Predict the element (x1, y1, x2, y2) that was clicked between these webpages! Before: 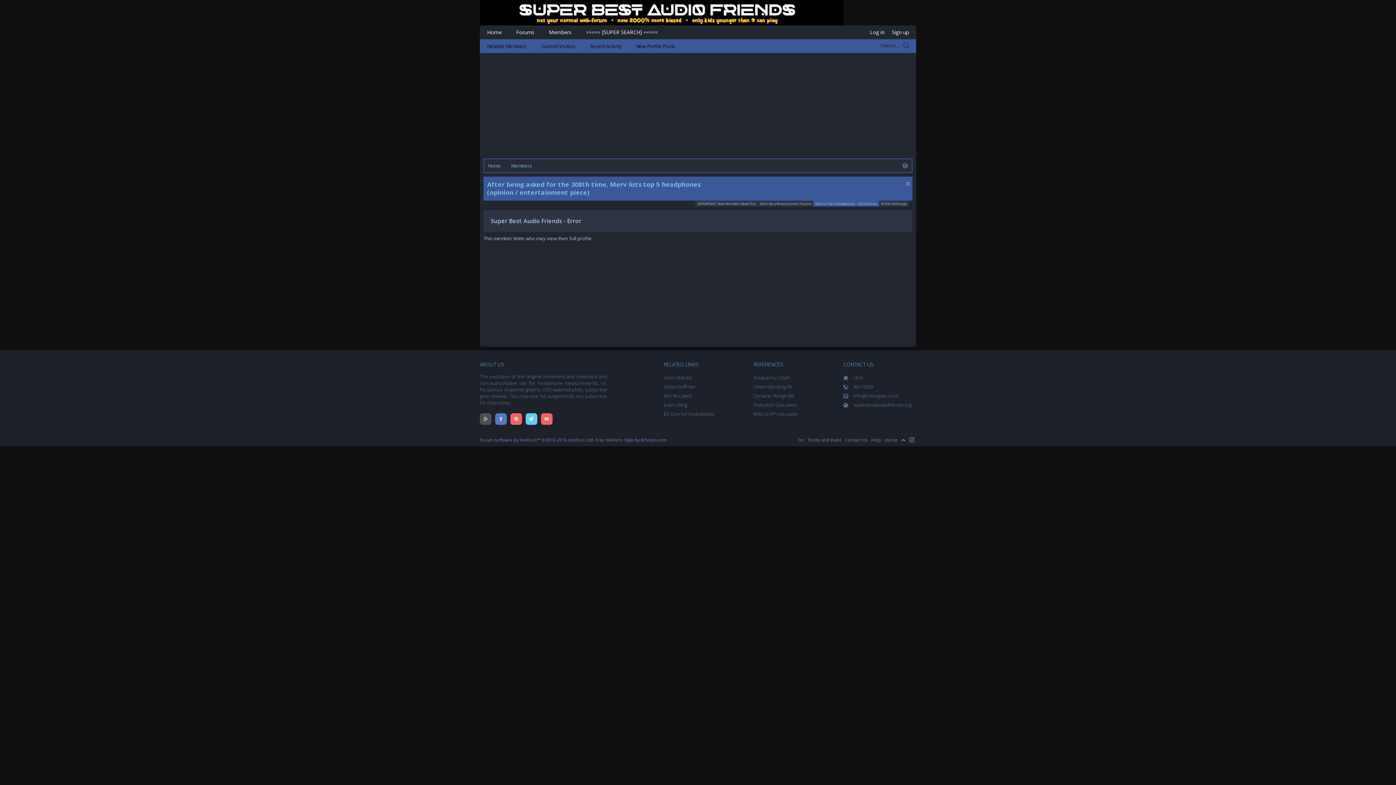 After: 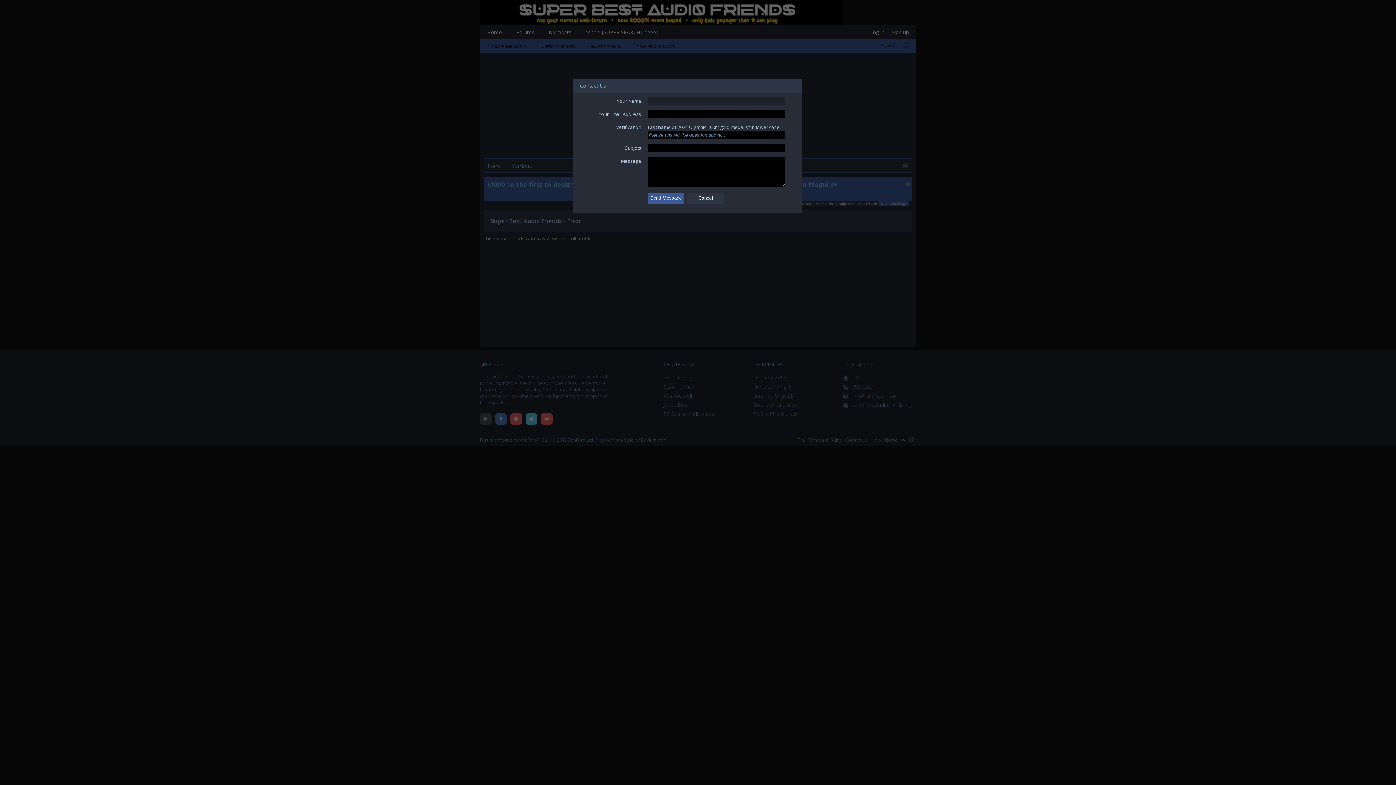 Action: bbox: (845, 437, 868, 443) label: Contact Us